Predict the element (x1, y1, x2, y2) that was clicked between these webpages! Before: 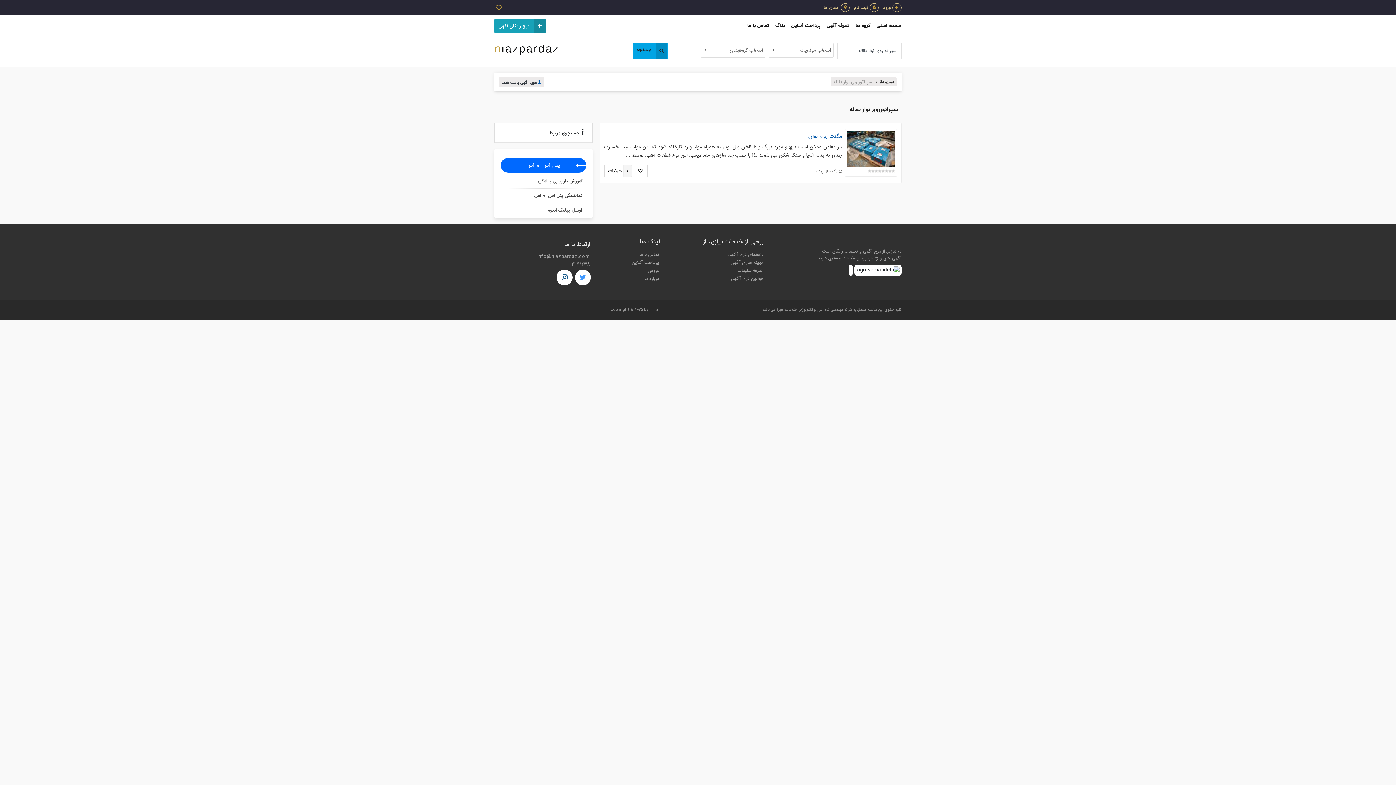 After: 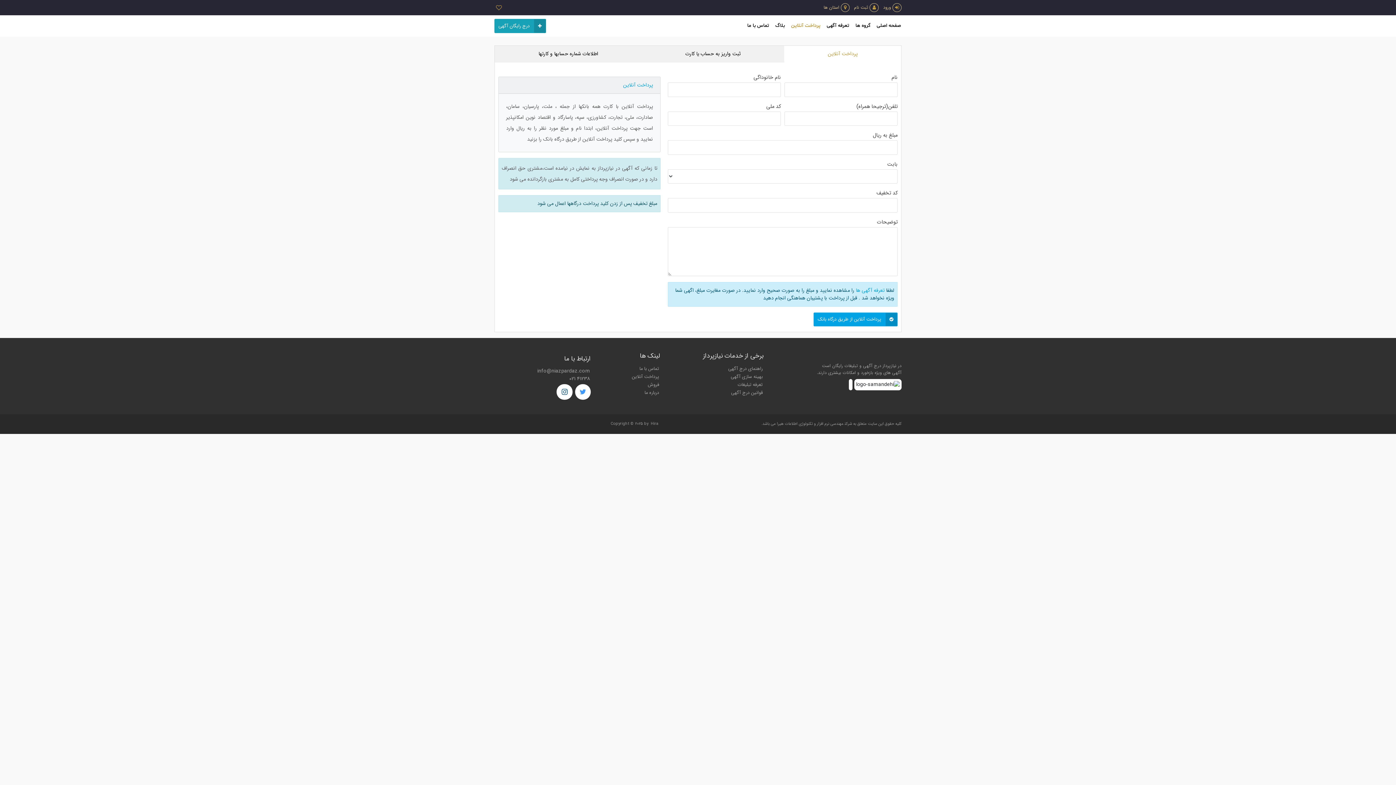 Action: bbox: (790, 15, 821, 36) label: پرداخت آنلاین